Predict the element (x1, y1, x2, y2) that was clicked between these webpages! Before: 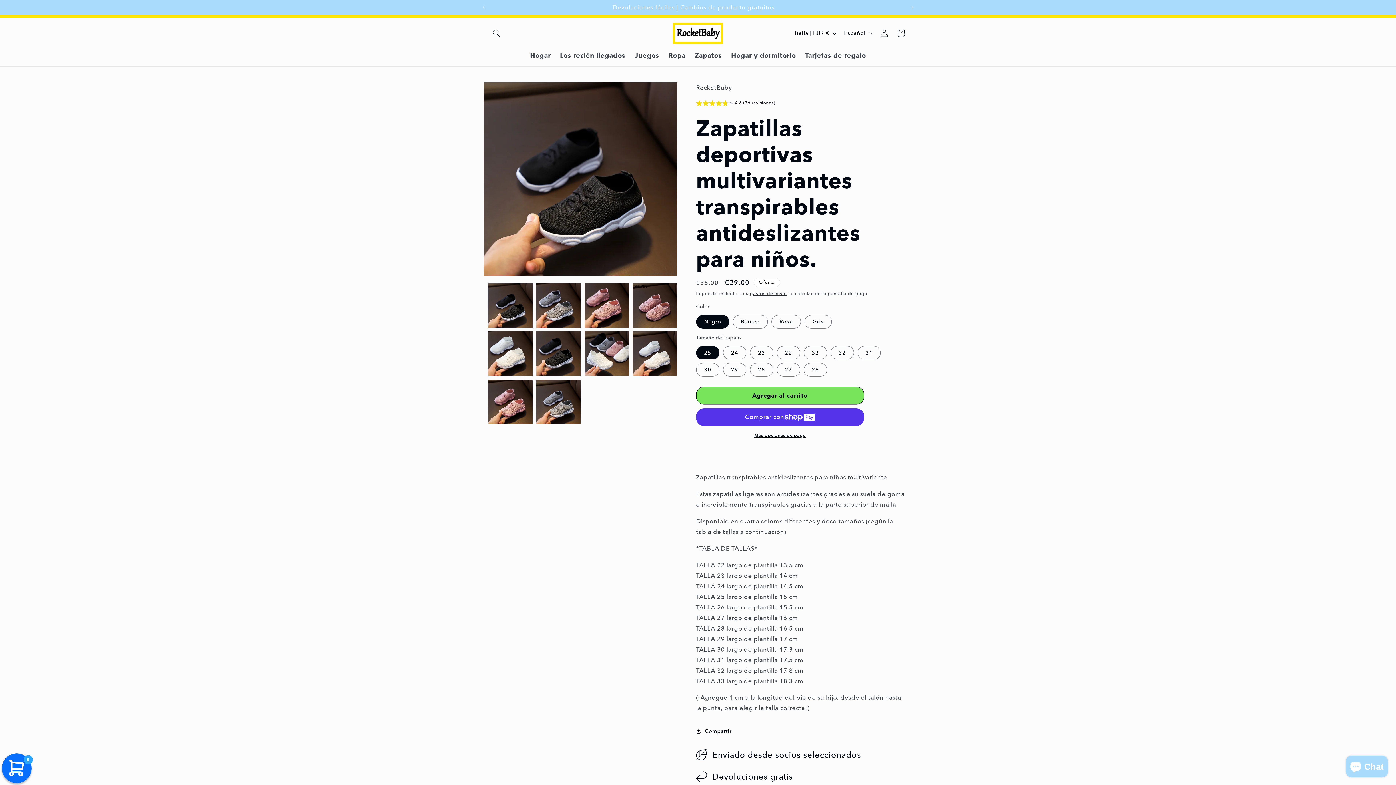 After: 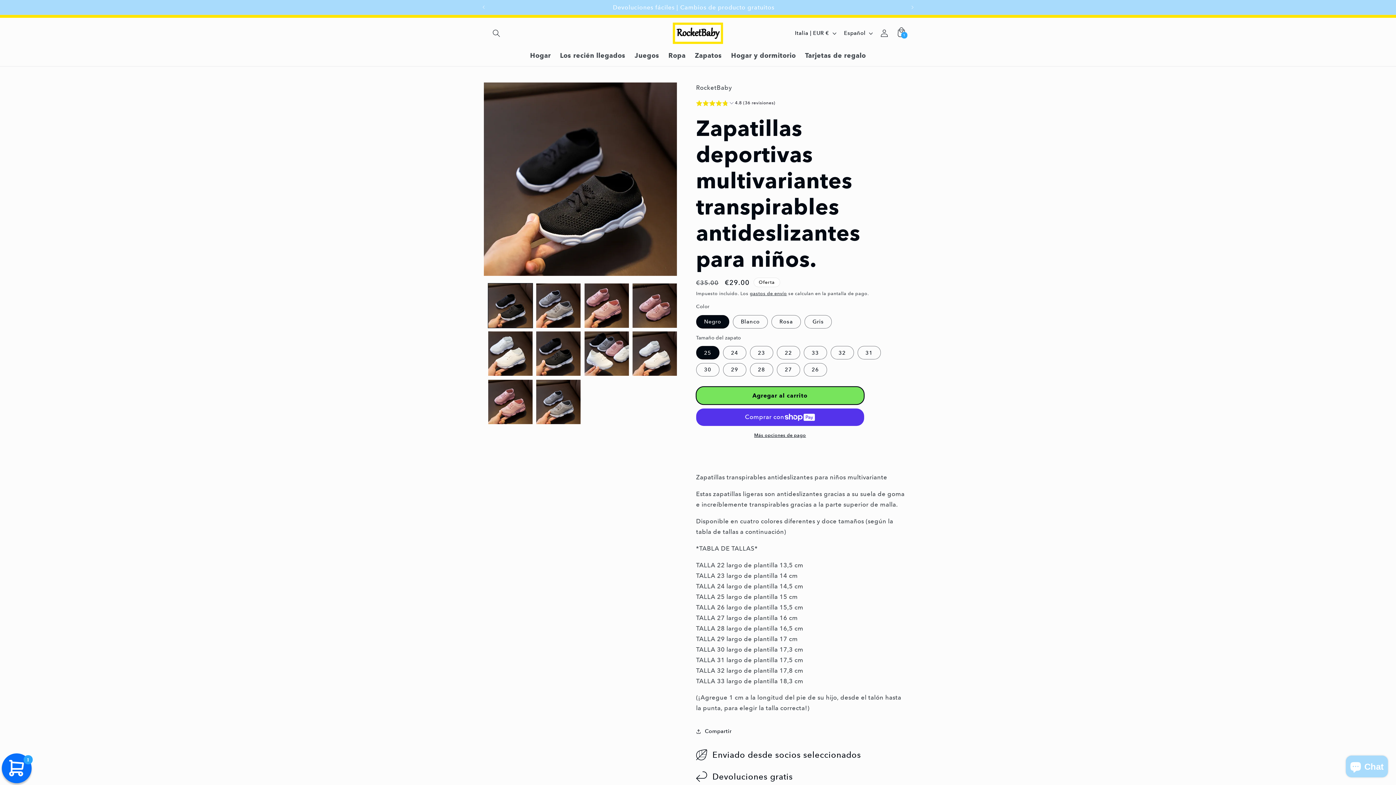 Action: bbox: (696, 386, 864, 404) label: Agregar al carrito